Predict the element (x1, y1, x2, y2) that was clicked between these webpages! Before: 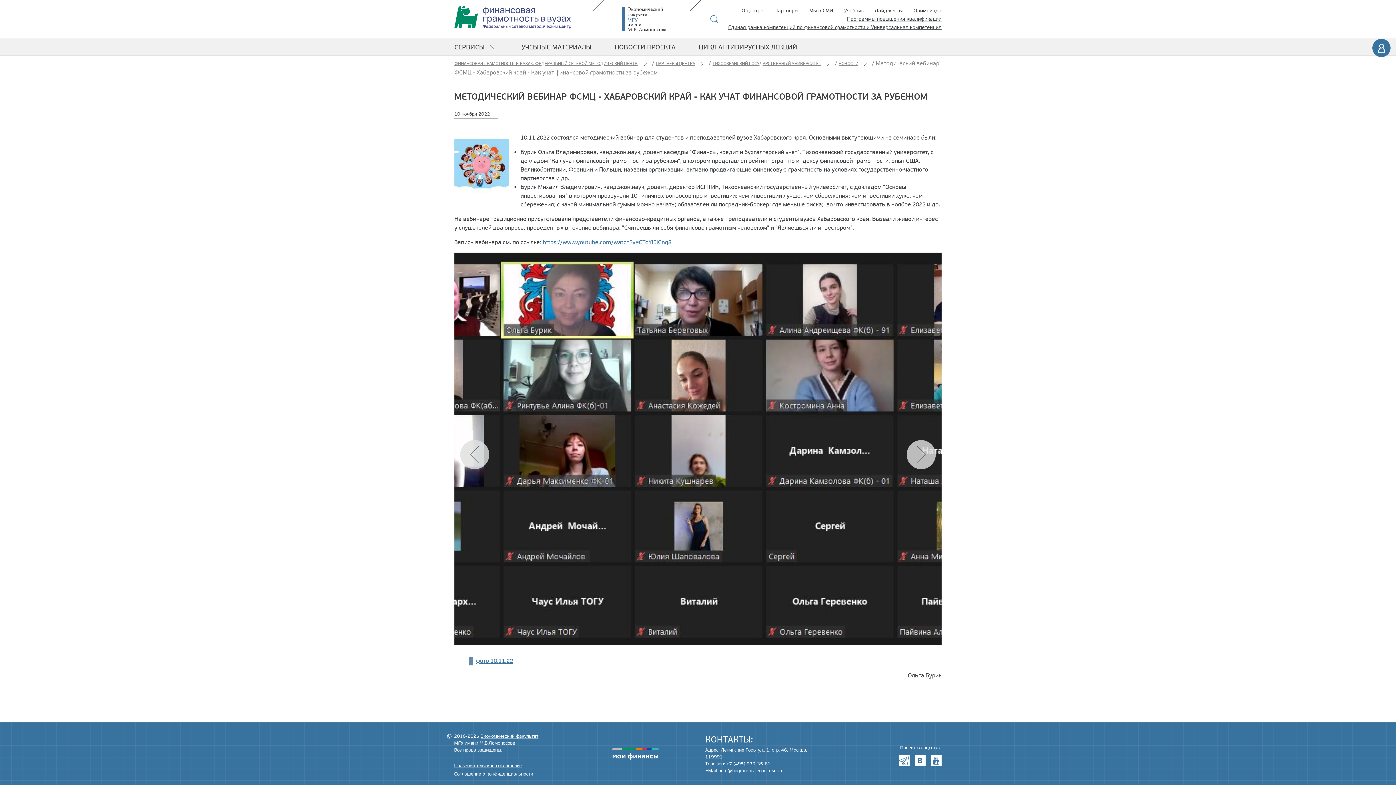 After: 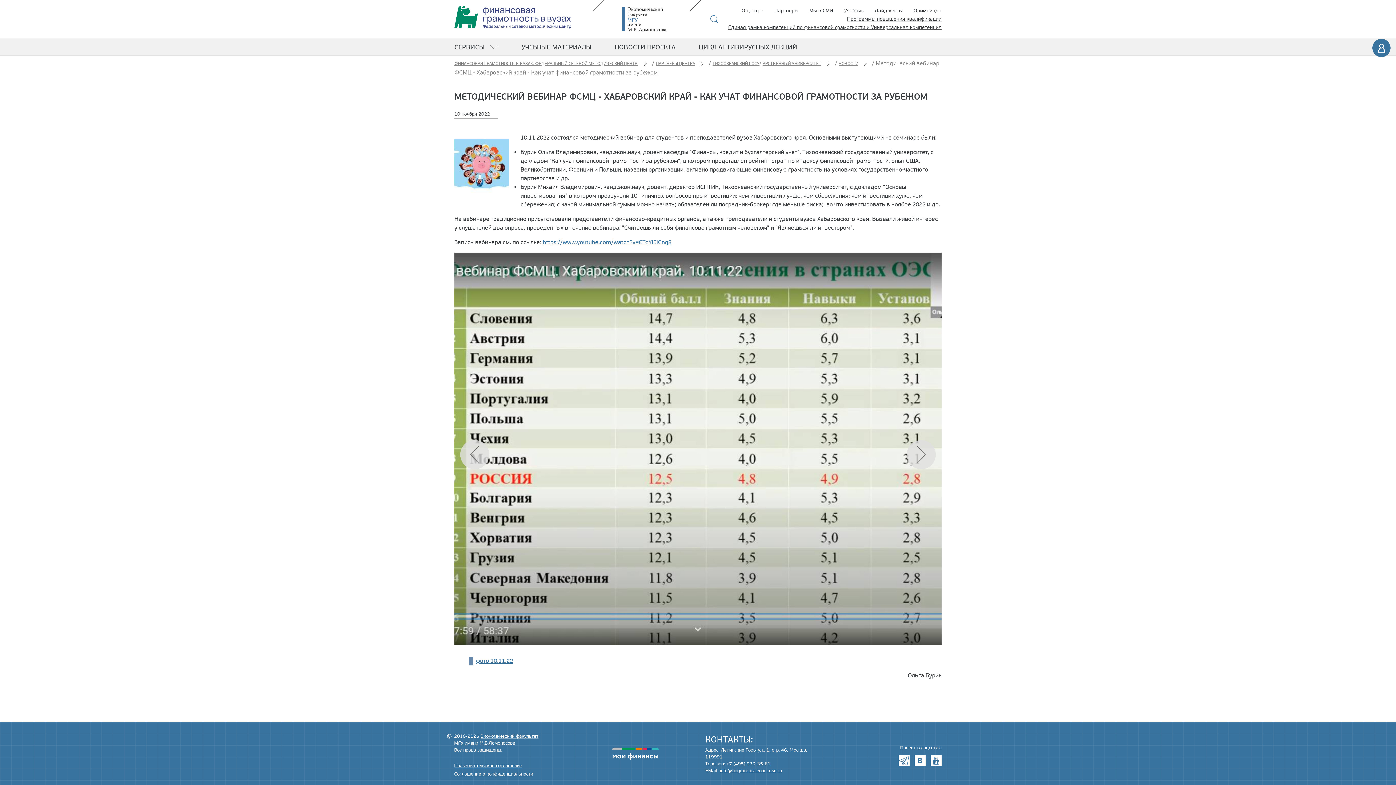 Action: label: Учебник bbox: (844, 6, 864, 14)